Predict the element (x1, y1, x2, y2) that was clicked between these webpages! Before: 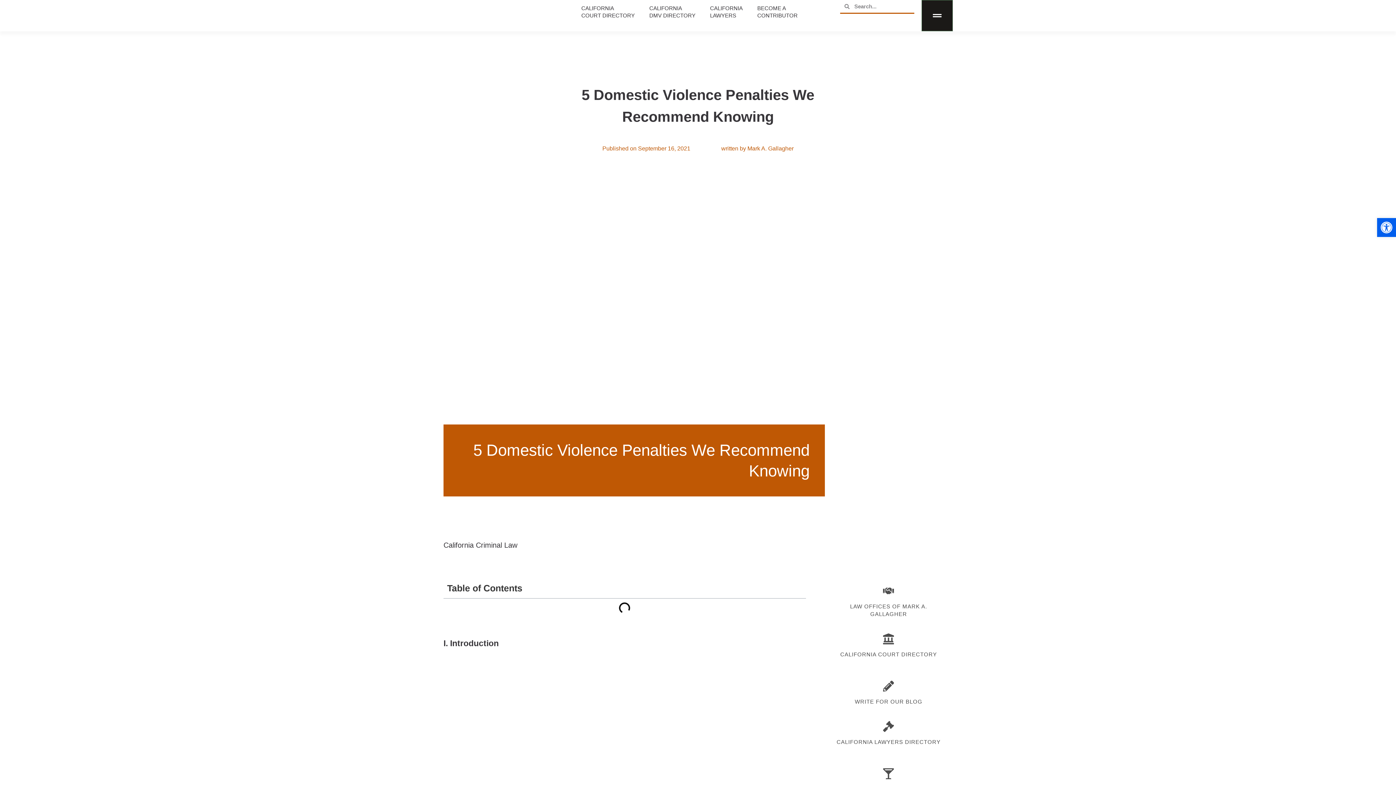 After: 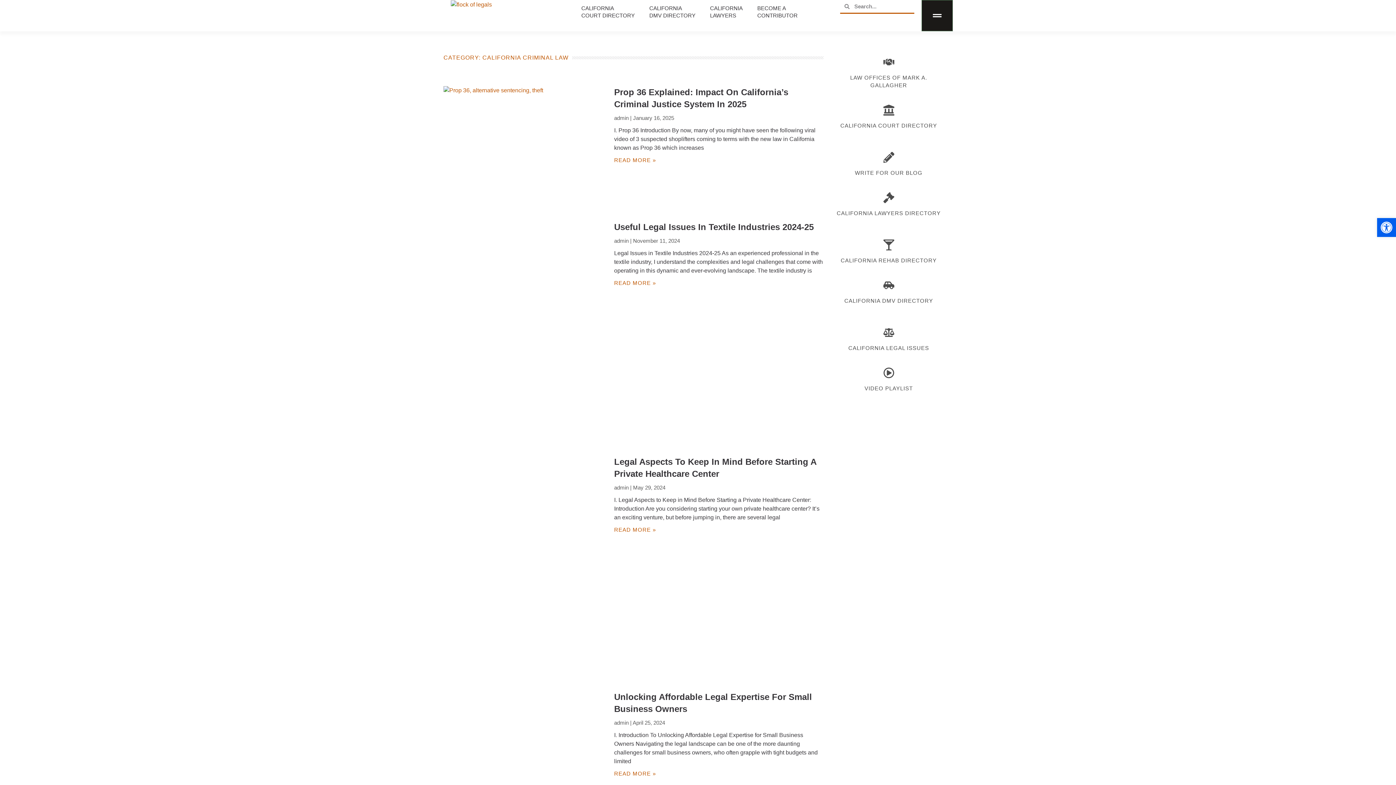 Action: label: California Criminal Law bbox: (443, 541, 517, 549)